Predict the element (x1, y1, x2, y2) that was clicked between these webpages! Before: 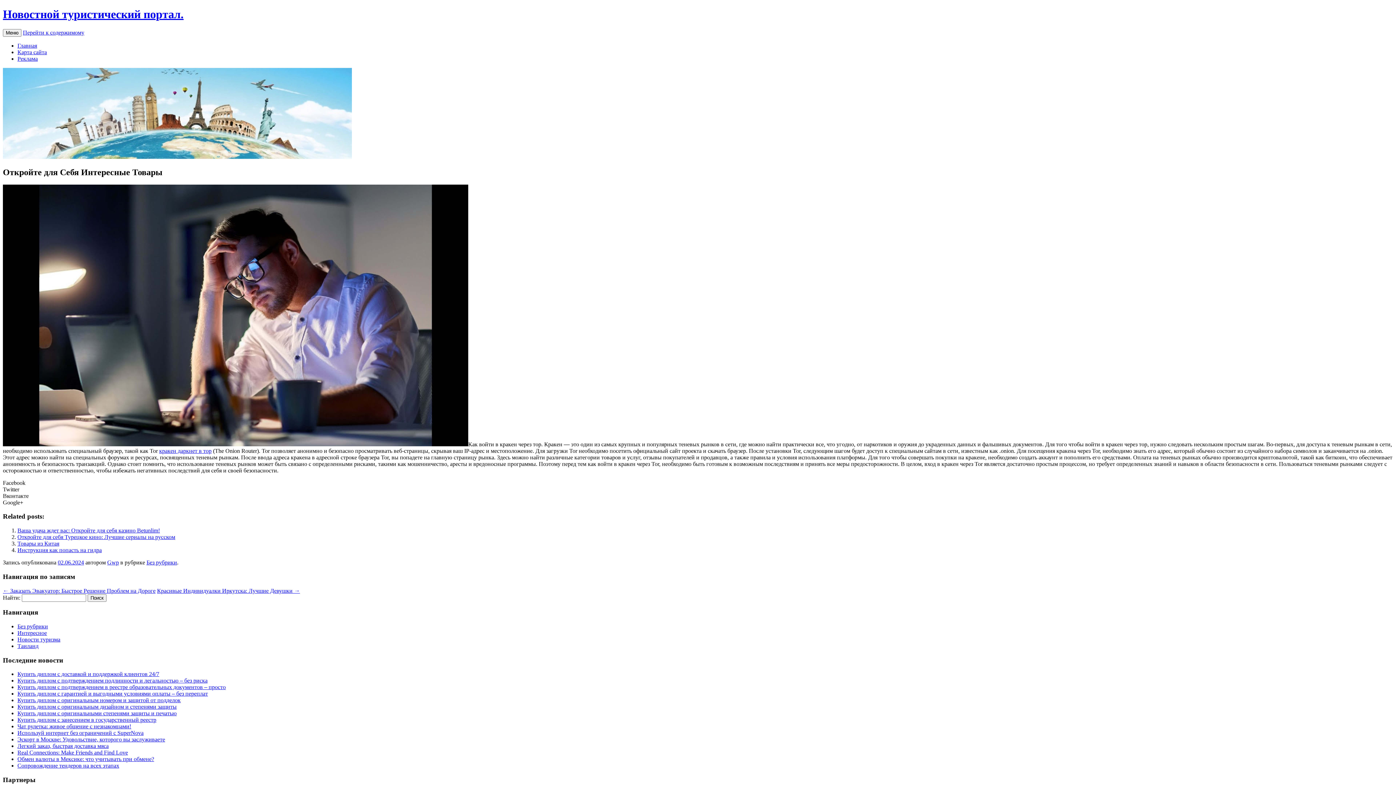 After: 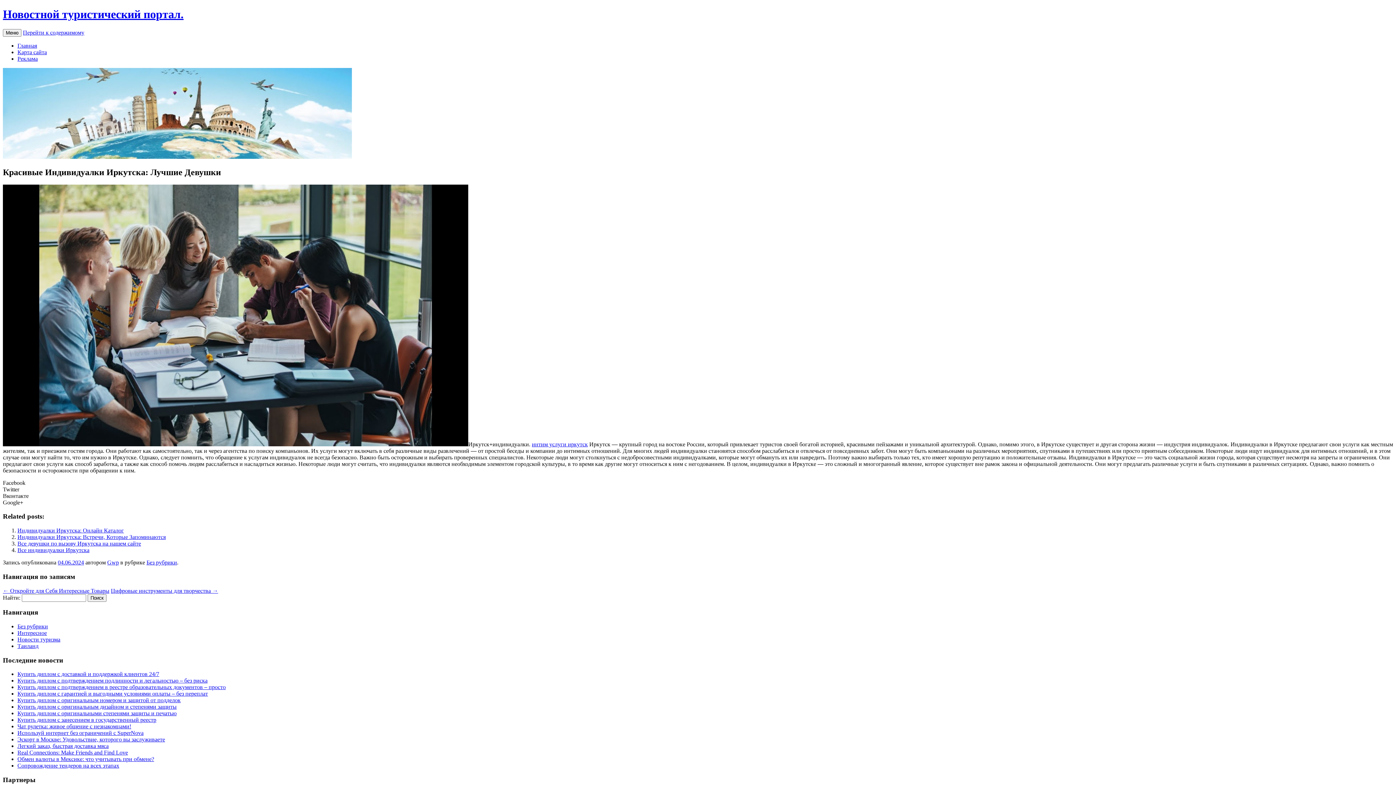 Action: label: Красивые Индивидуалки Иркутска: Лучшие Девушки → bbox: (157, 587, 300, 594)